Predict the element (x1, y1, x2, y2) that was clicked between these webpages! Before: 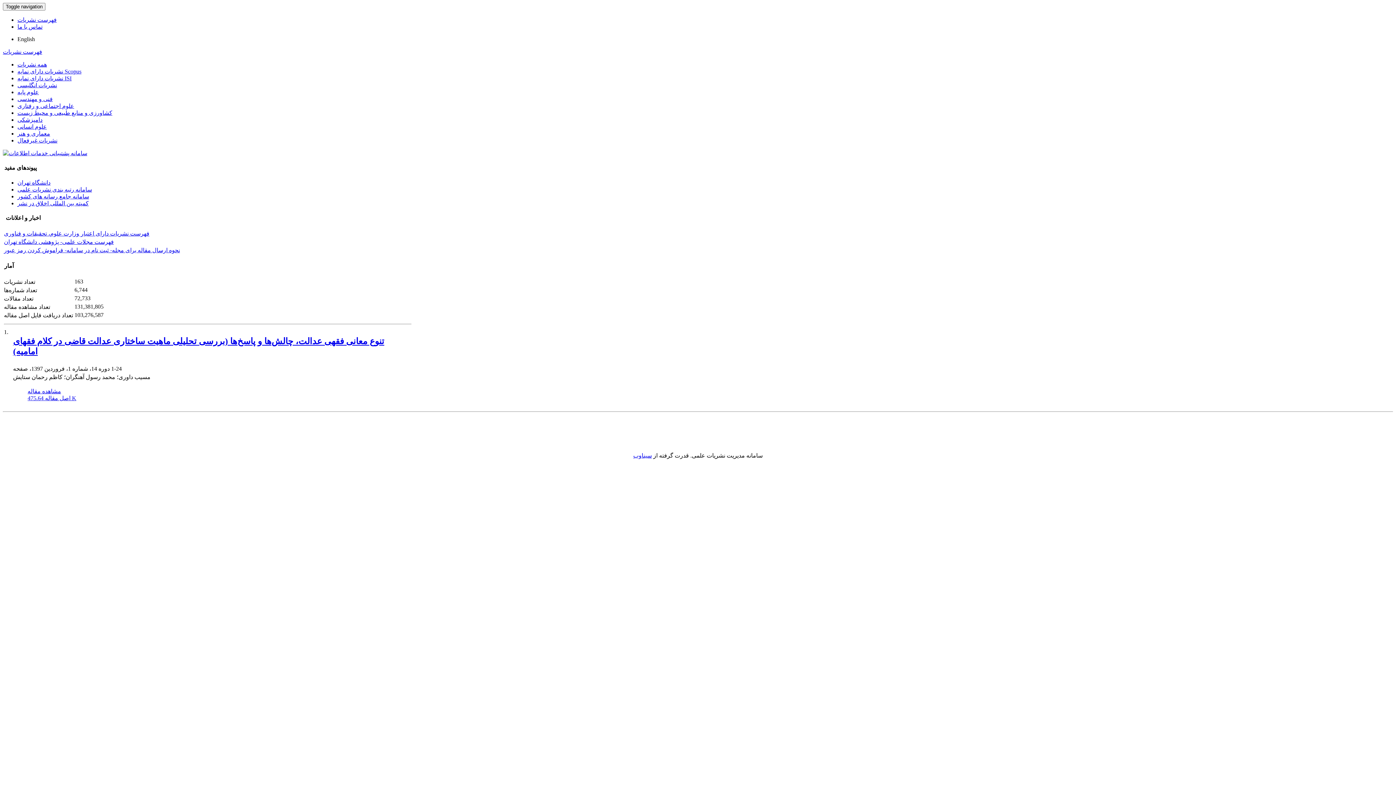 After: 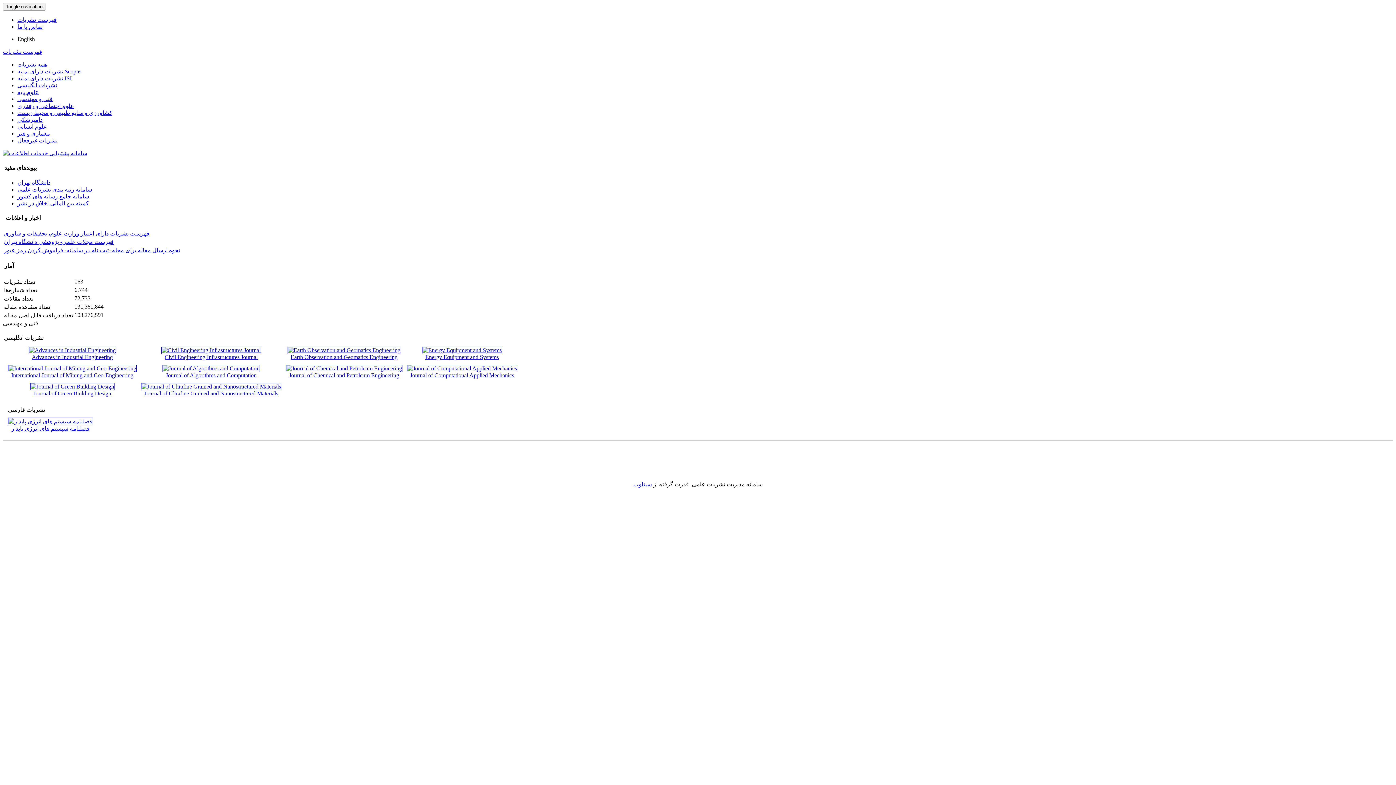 Action: bbox: (17, 96, 52, 102) label: فنی و مهندسی